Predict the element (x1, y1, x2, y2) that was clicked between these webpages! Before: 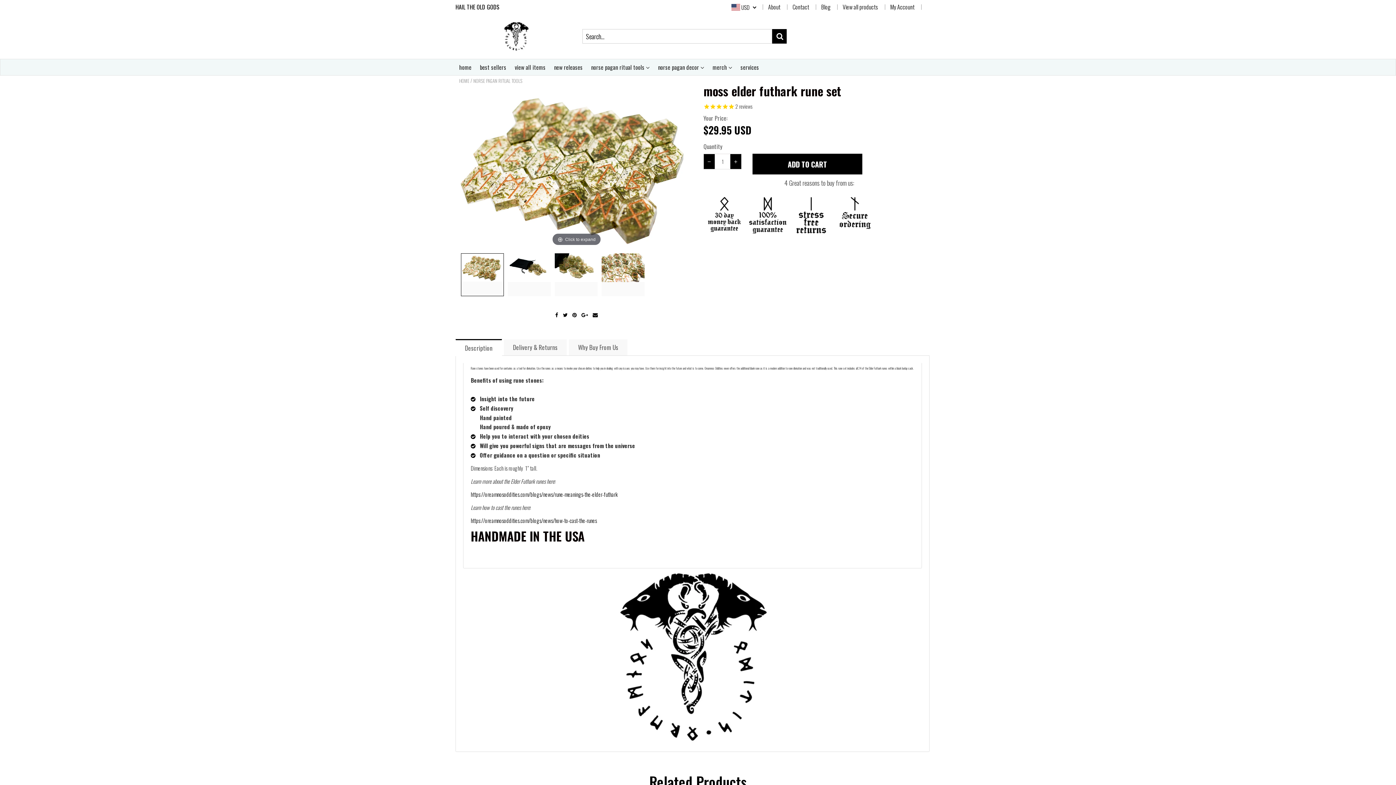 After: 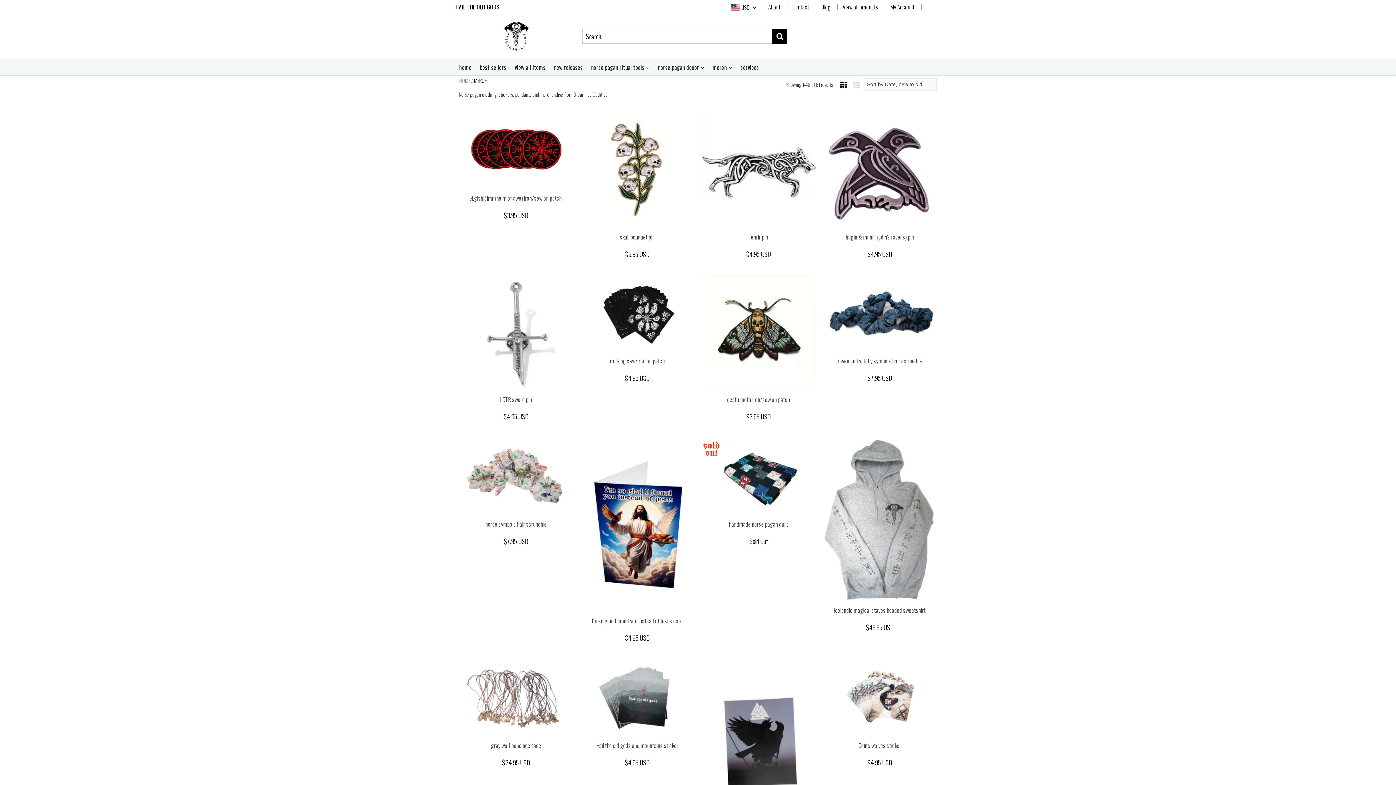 Action: label: merch  bbox: (712, 59, 732, 75)